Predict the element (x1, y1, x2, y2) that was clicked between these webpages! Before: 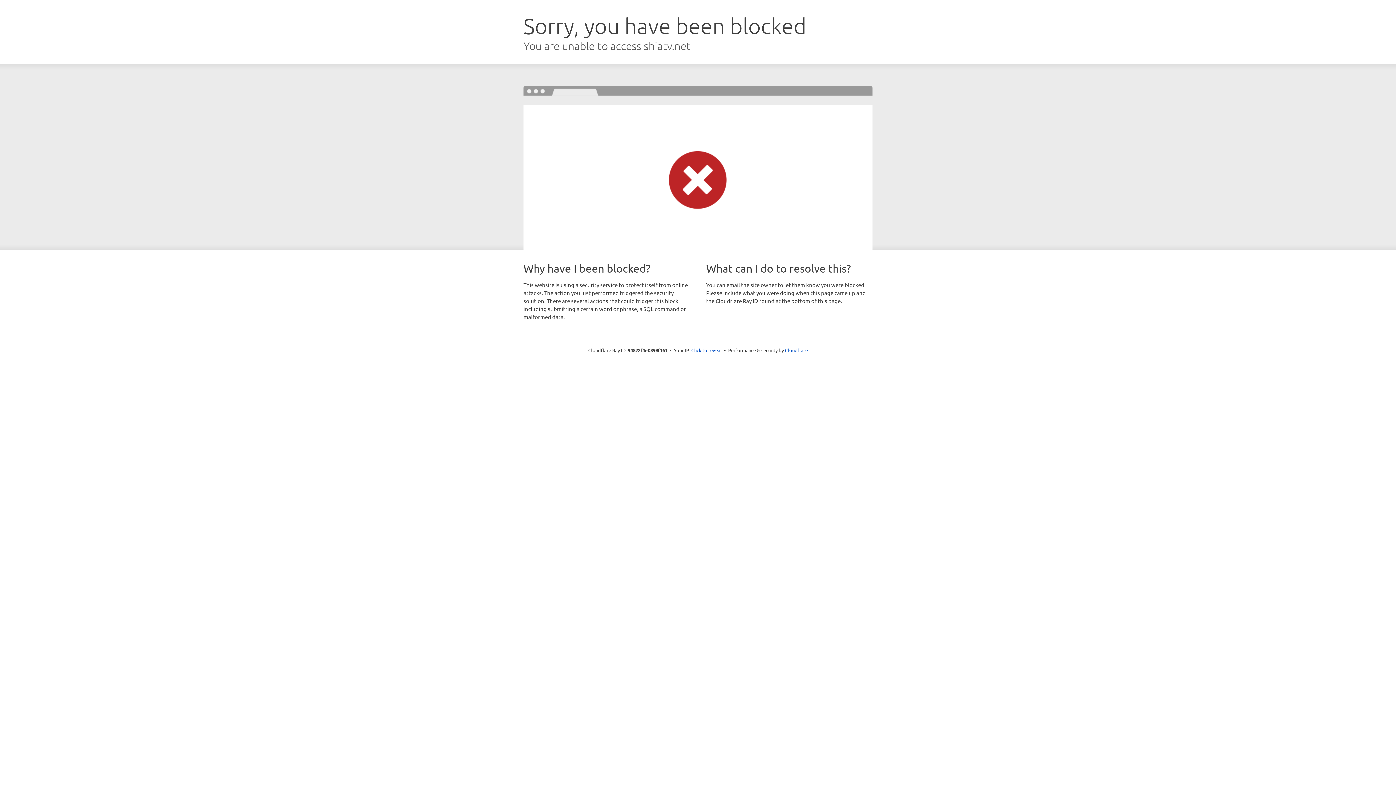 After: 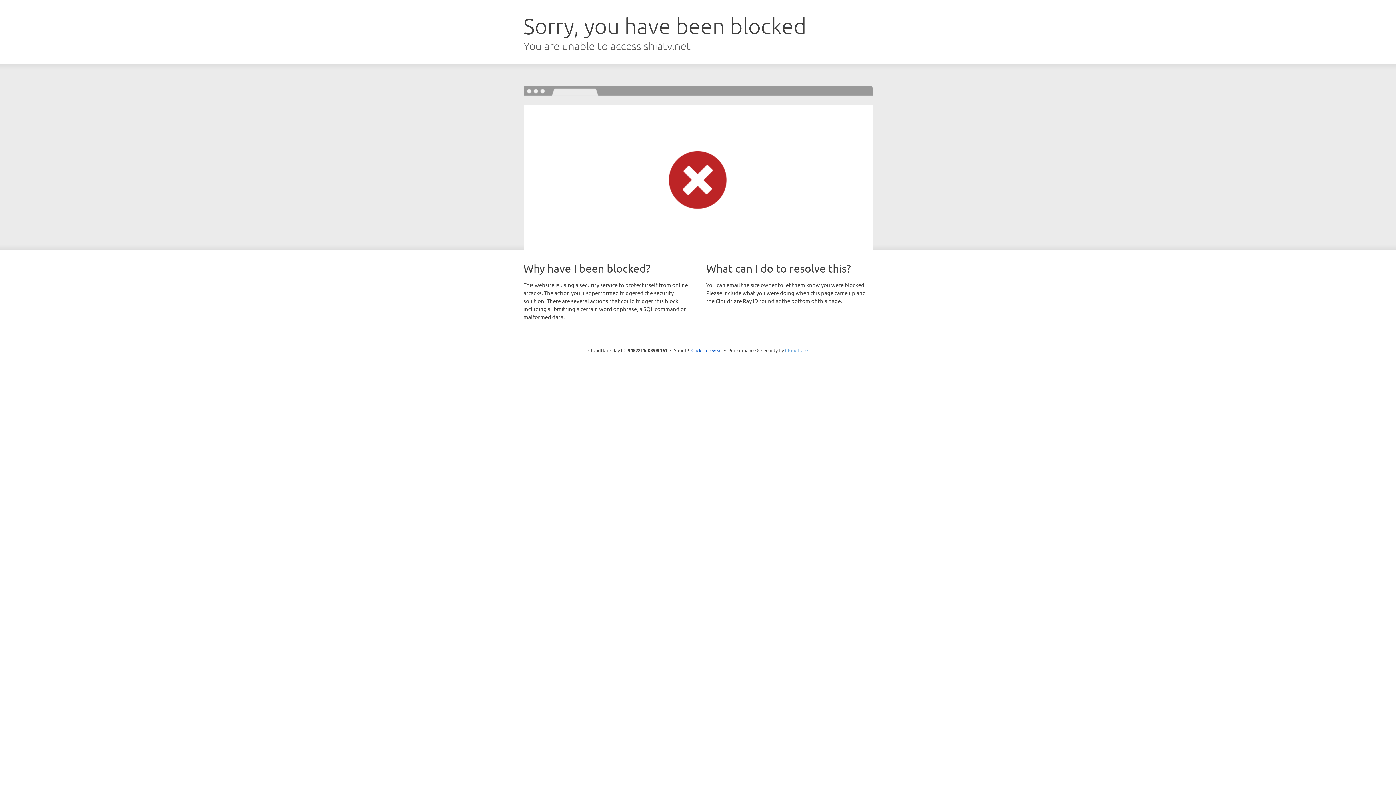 Action: bbox: (785, 347, 808, 353) label: Cloudflare